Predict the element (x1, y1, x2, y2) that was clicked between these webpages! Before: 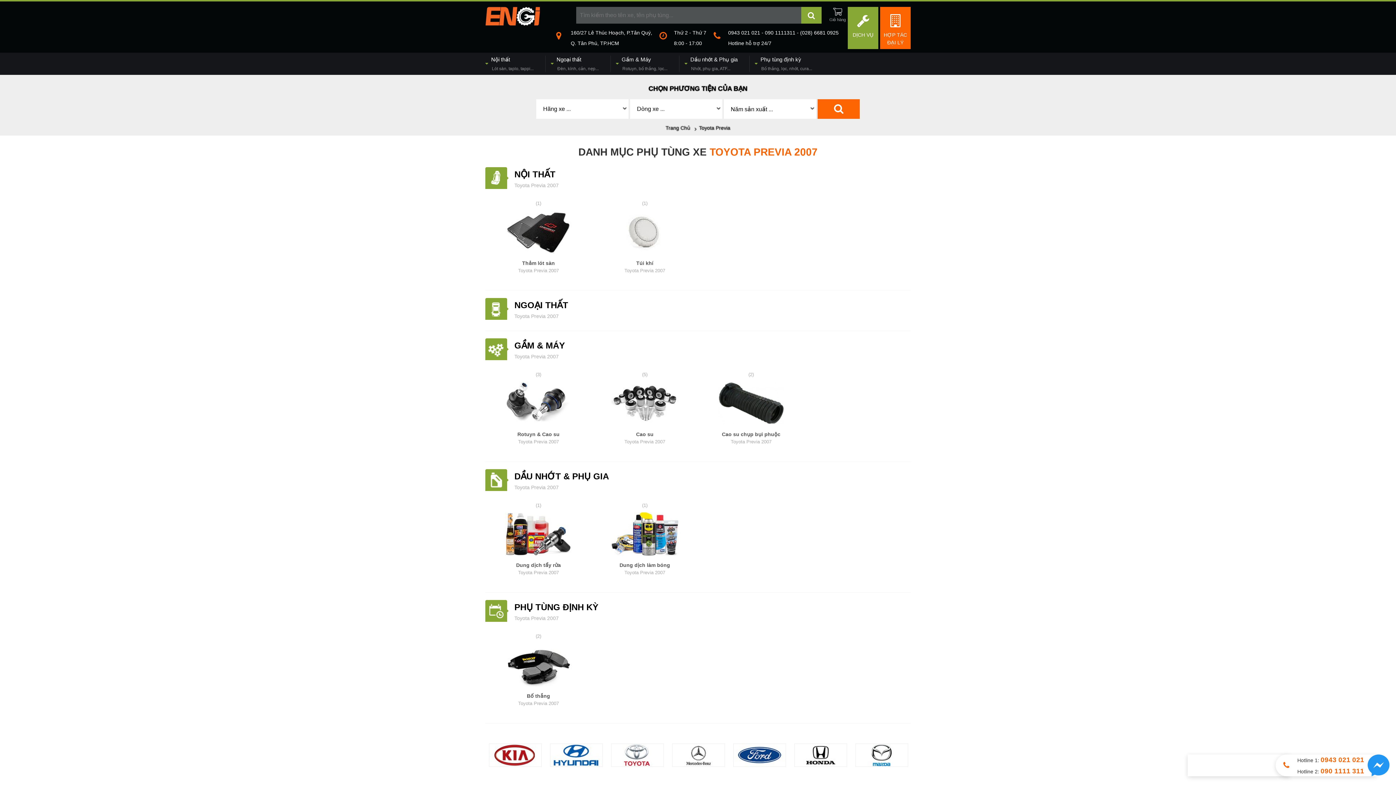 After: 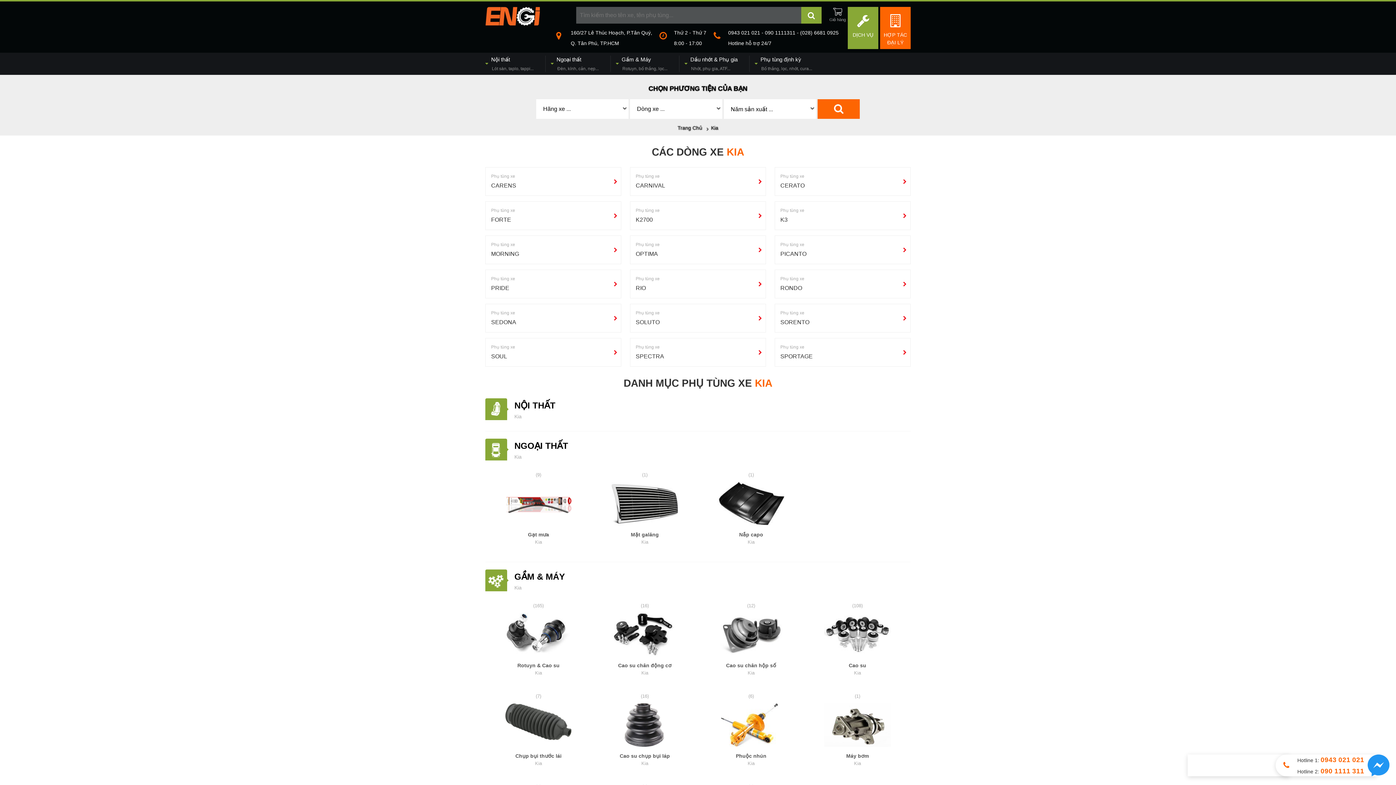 Action: bbox: (489, 744, 542, 774)